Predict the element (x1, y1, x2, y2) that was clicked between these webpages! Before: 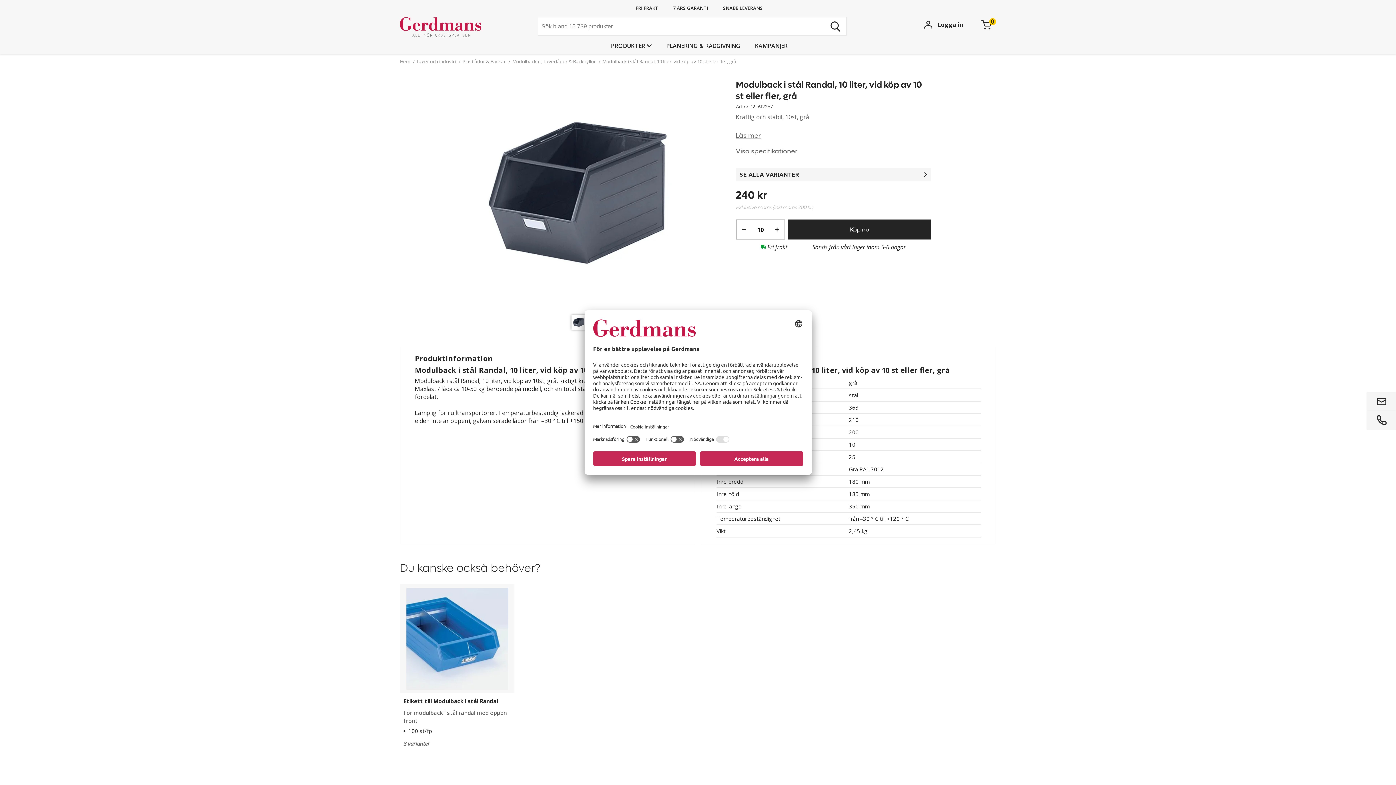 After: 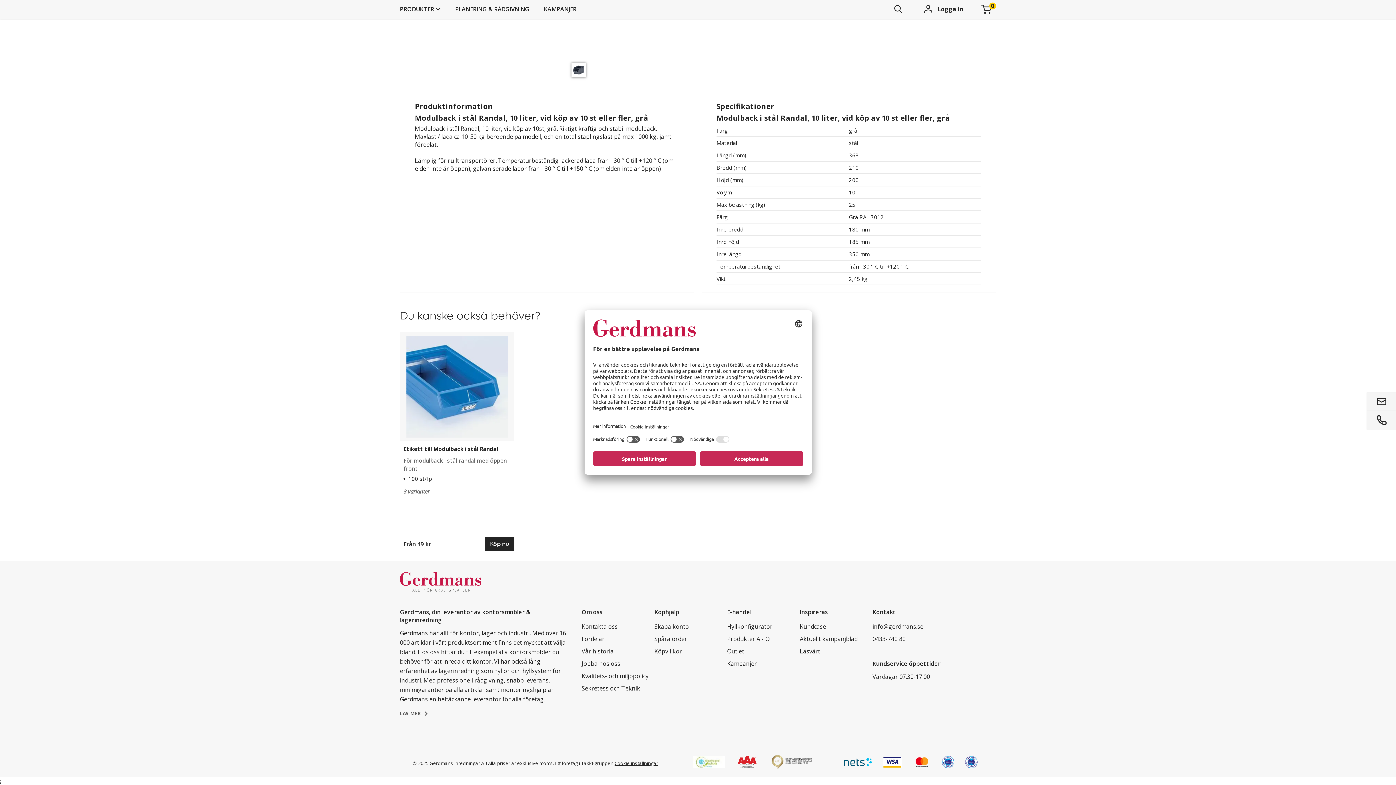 Action: label: Visa specifikationer bbox: (736, 147, 930, 155)